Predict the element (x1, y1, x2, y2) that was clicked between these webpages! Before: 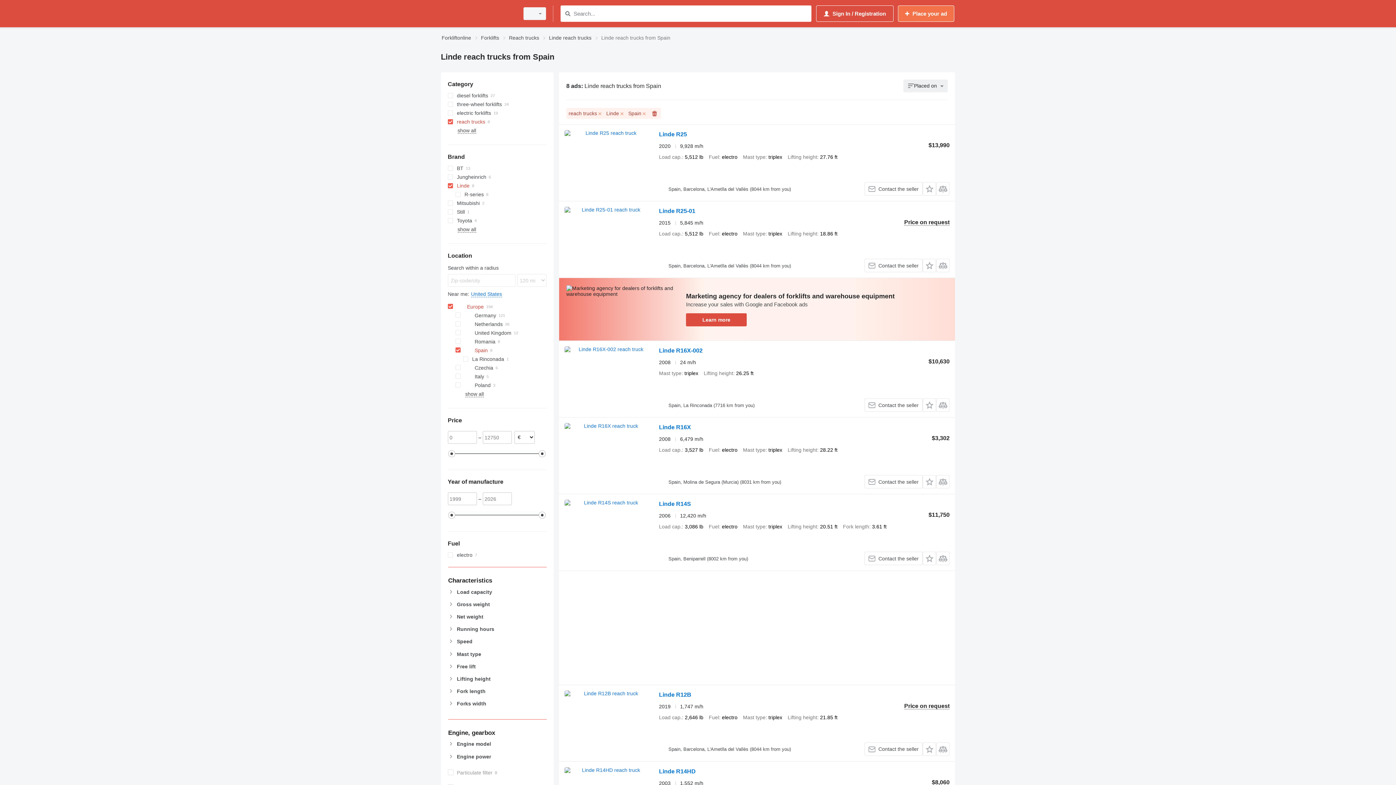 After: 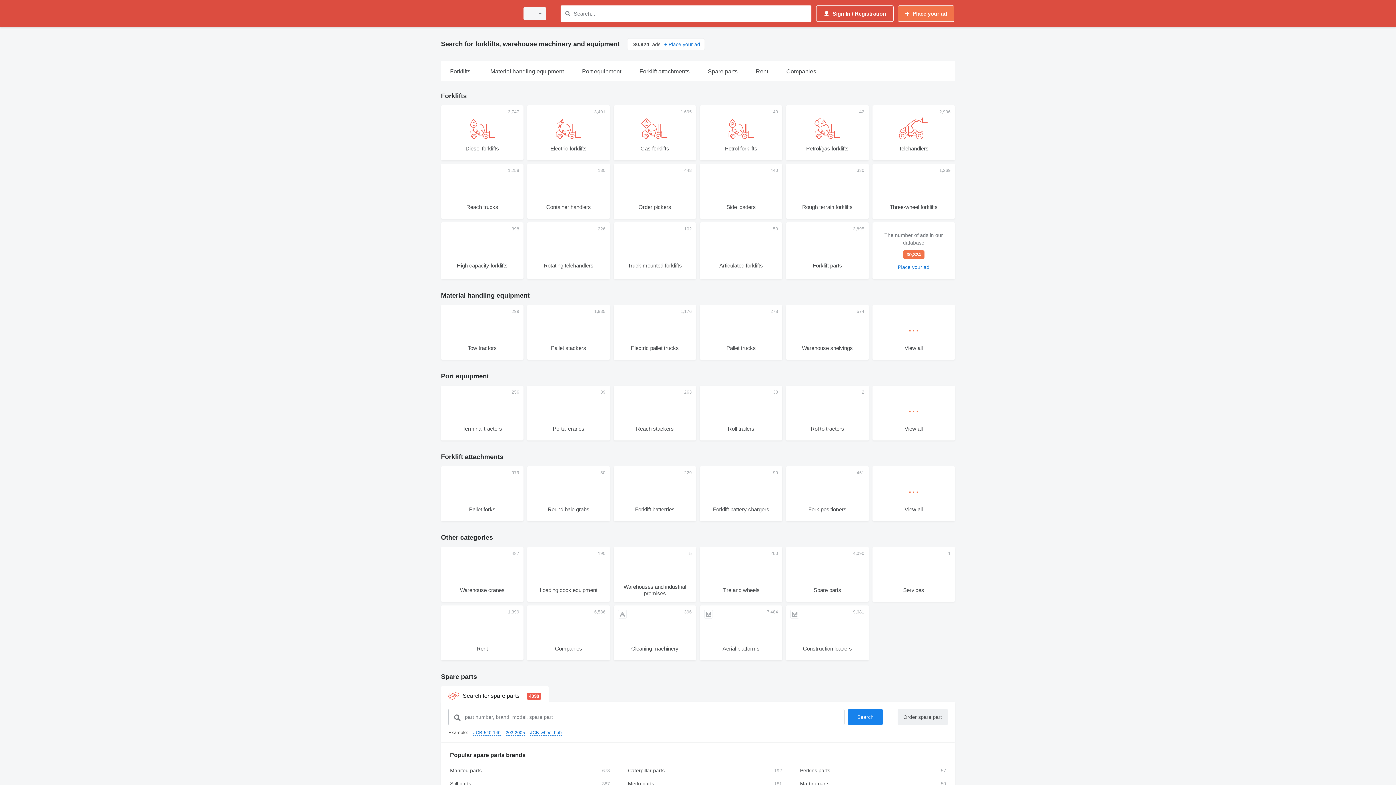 Action: bbox: (441, 1, 514, 25)